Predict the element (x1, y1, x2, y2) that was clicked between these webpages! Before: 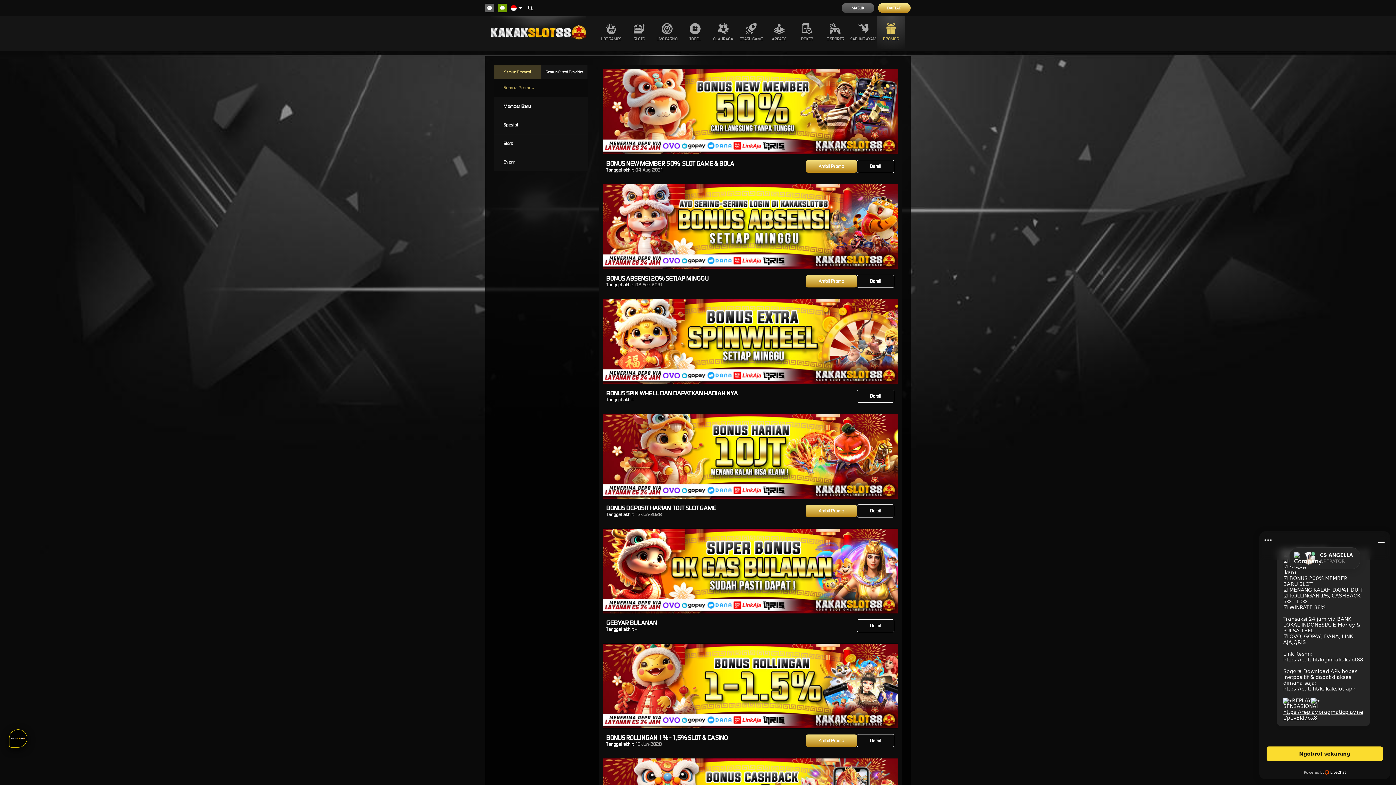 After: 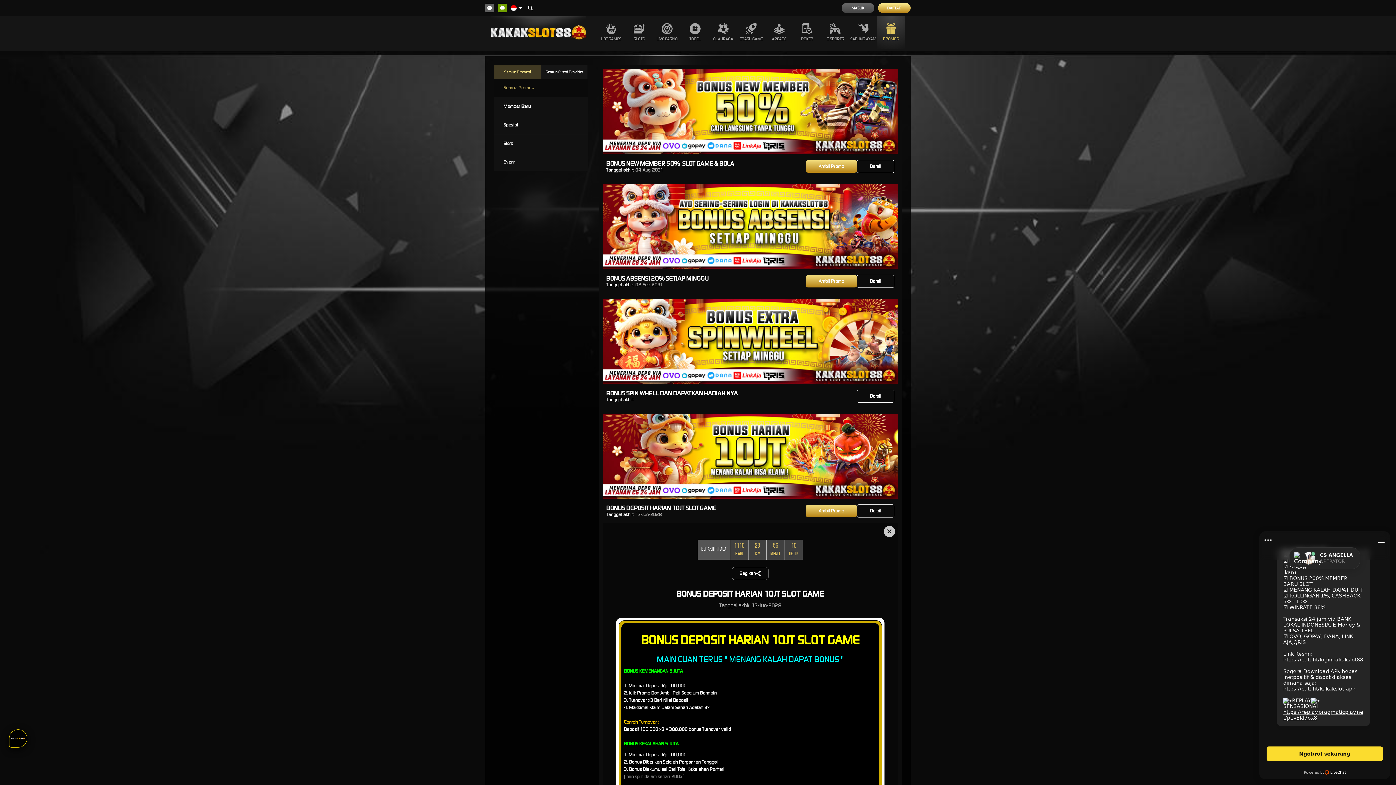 Action: bbox: (857, 504, 894, 517) label: Detail